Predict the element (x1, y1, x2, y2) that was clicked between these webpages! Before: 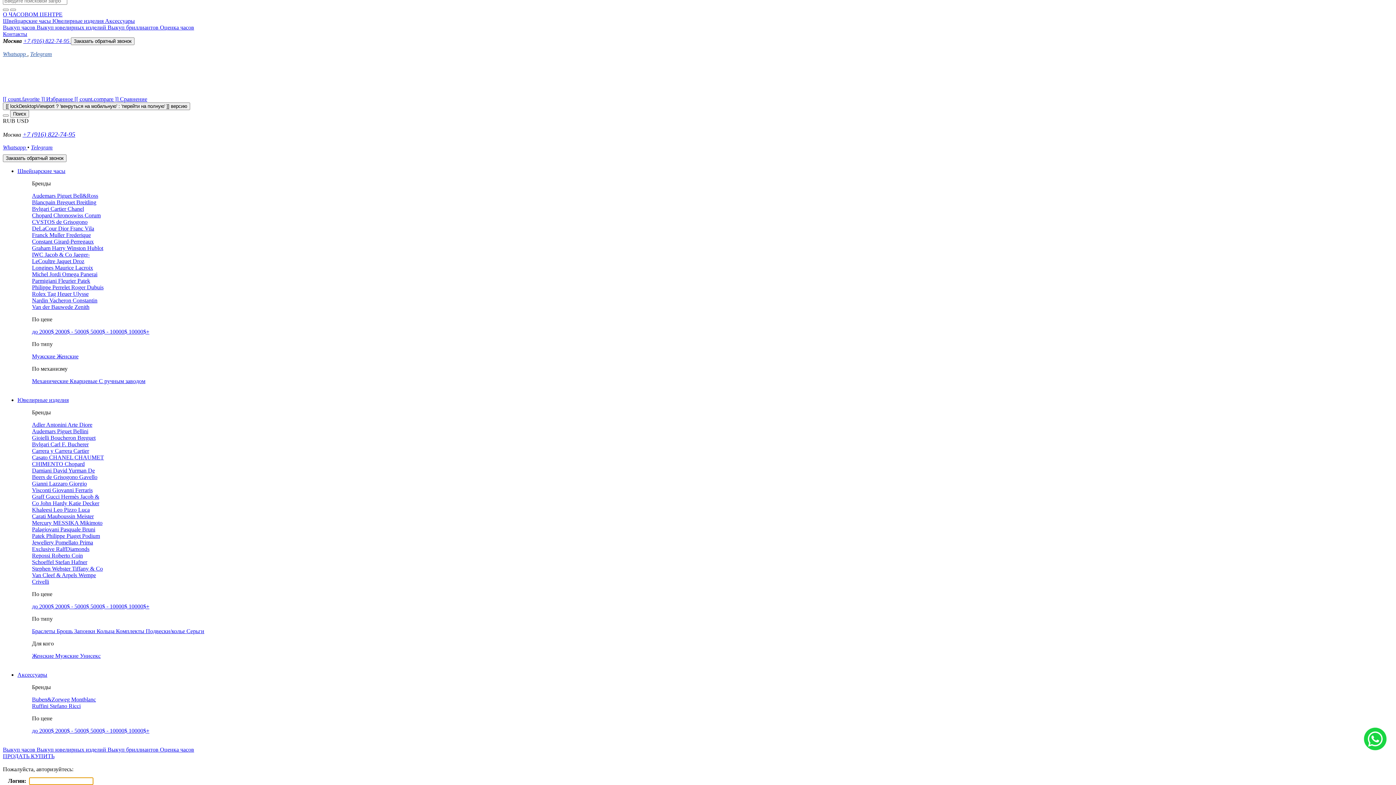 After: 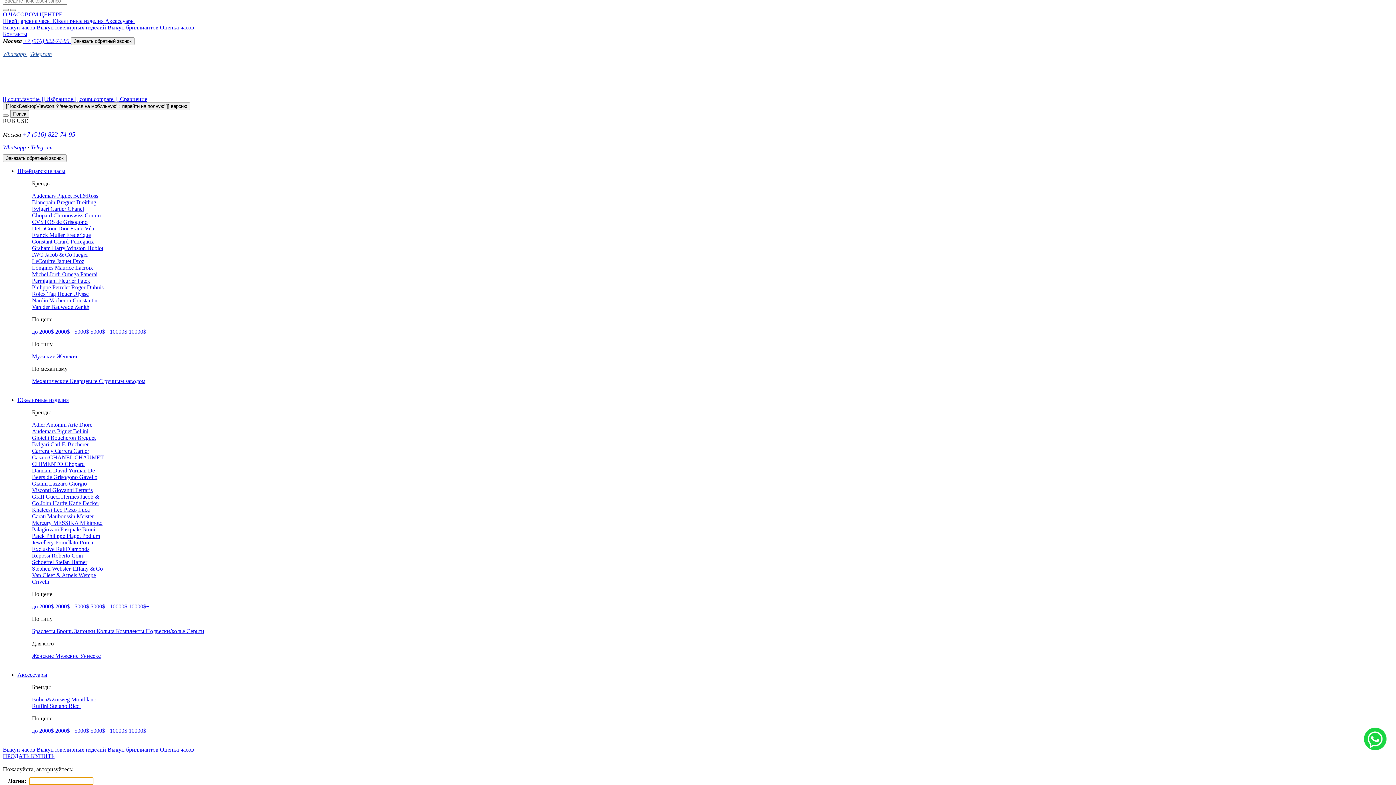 Action: label: Chanel  bbox: (67, 205, 84, 212)